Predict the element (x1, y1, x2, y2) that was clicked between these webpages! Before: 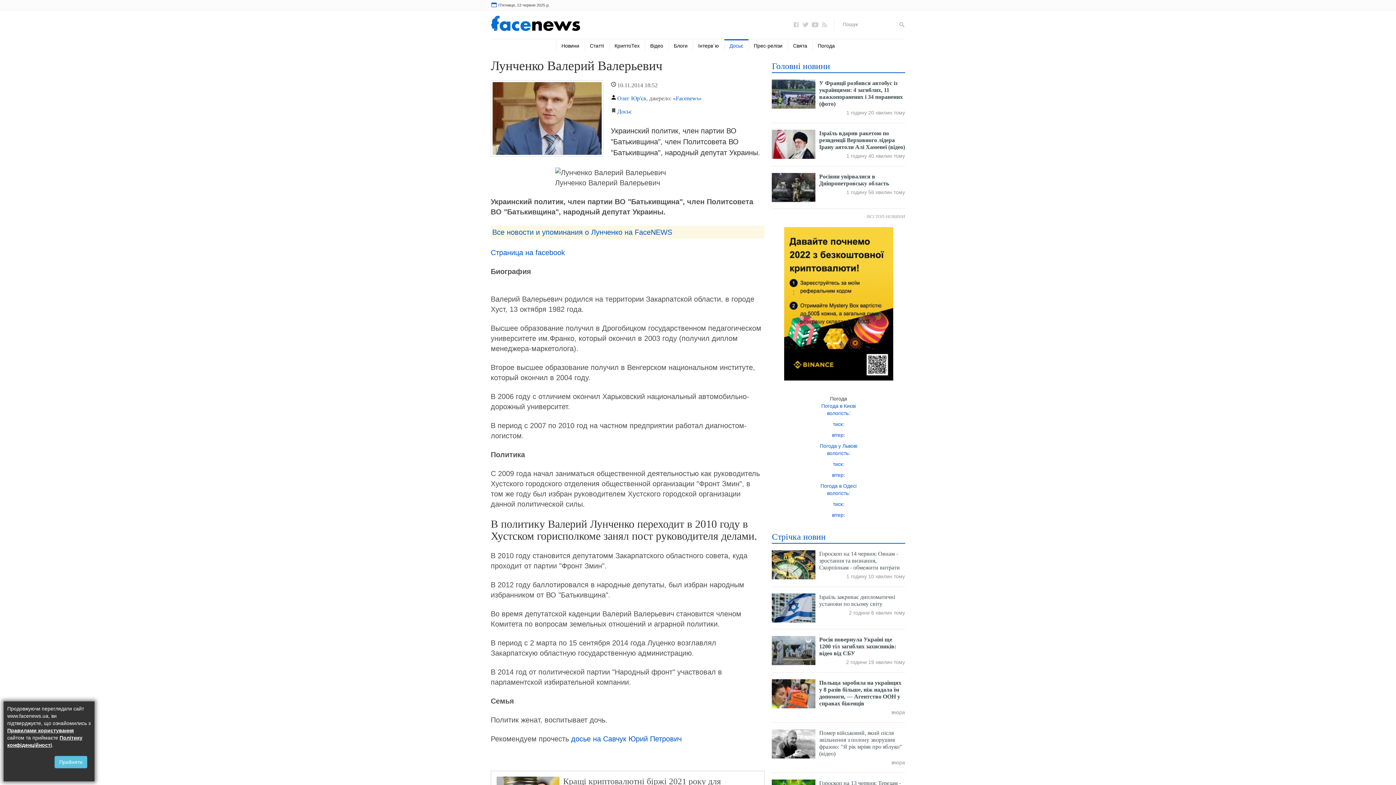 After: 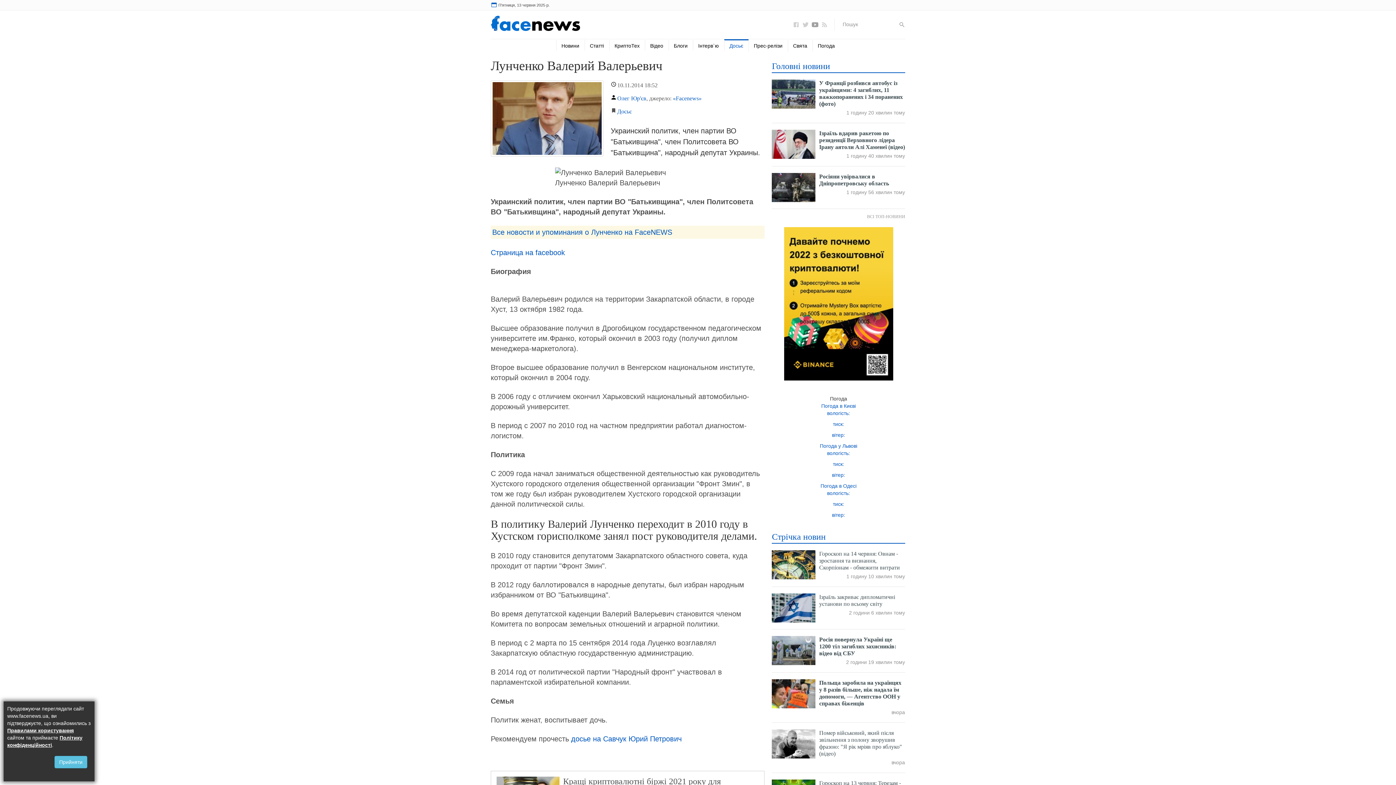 Action: bbox: (812, 21, 818, 27)